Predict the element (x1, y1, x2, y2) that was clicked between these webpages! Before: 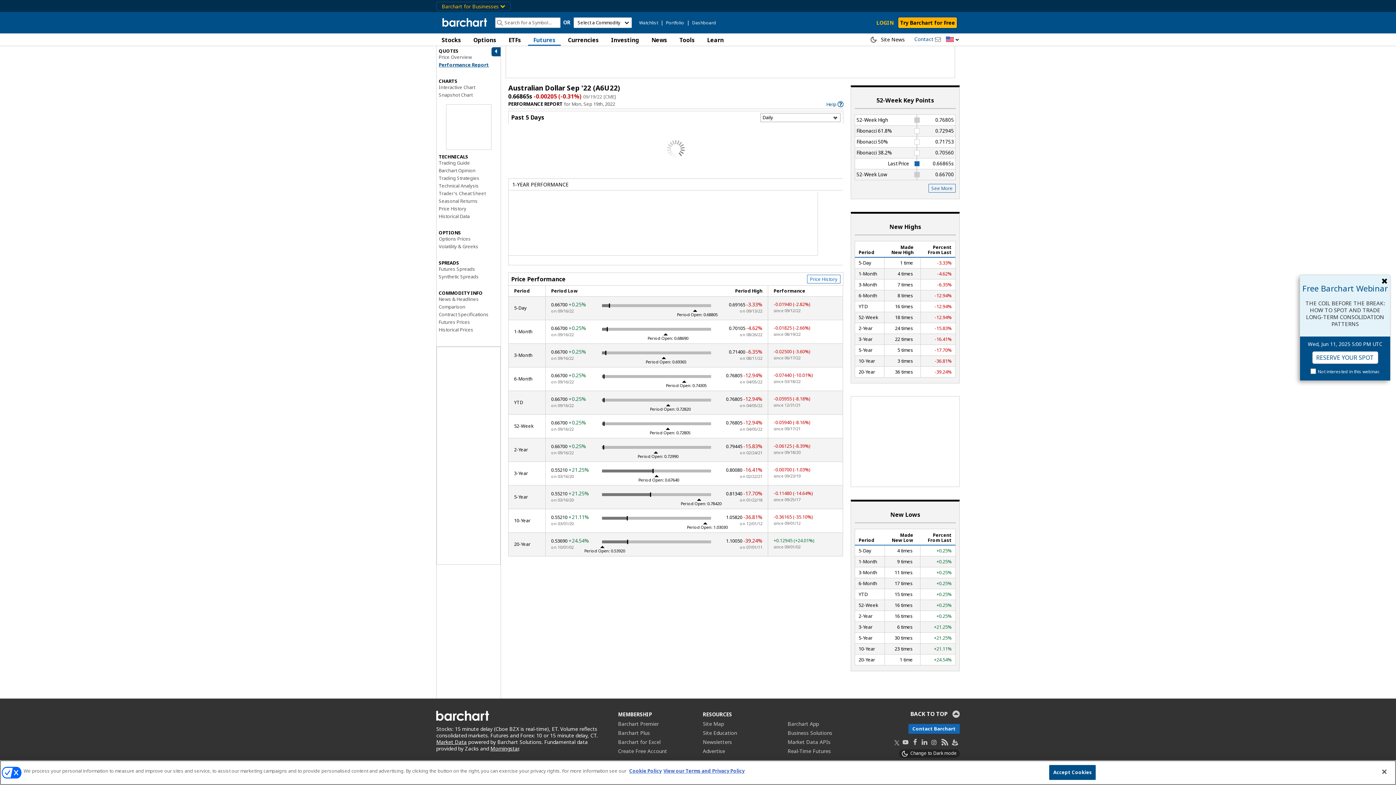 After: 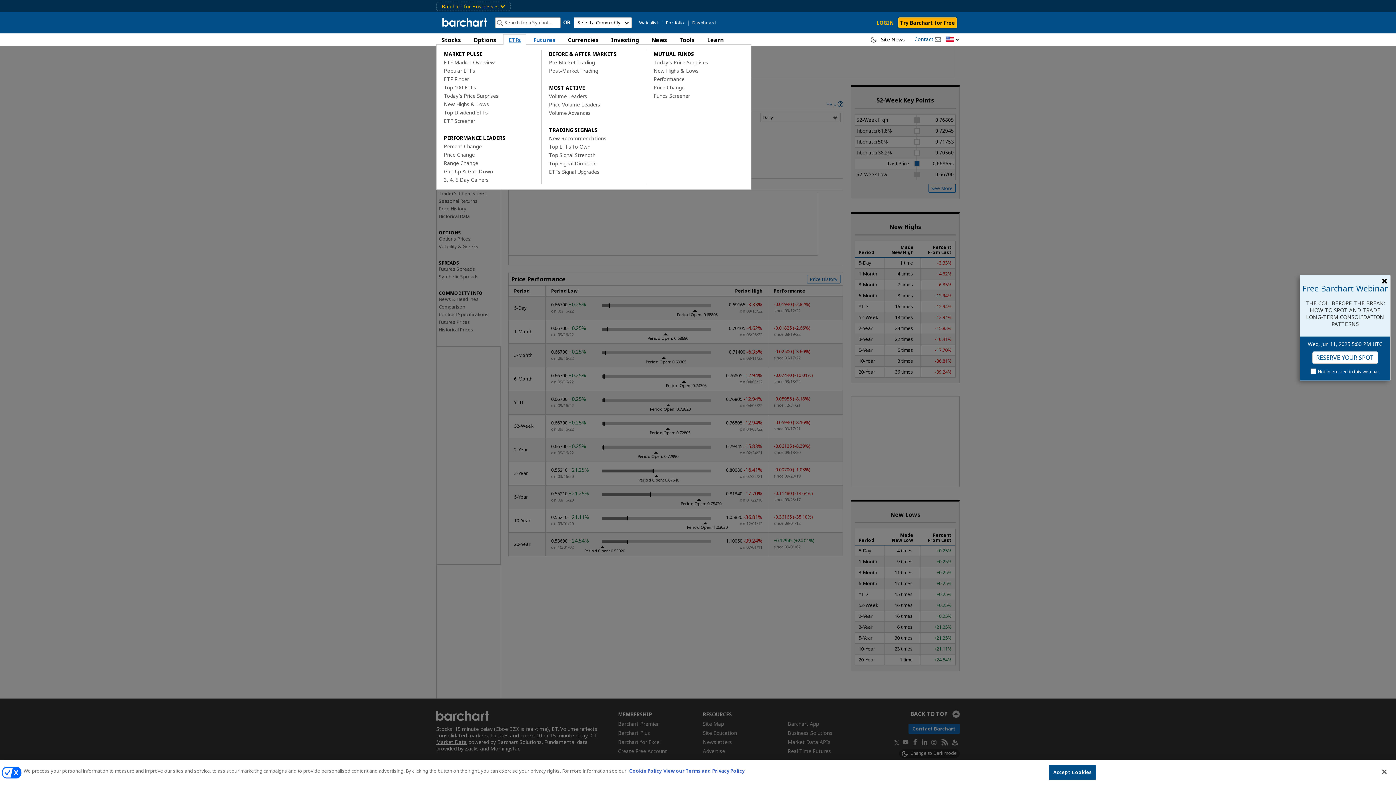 Action: label: ETFs bbox: (503, 33, 526, 45)